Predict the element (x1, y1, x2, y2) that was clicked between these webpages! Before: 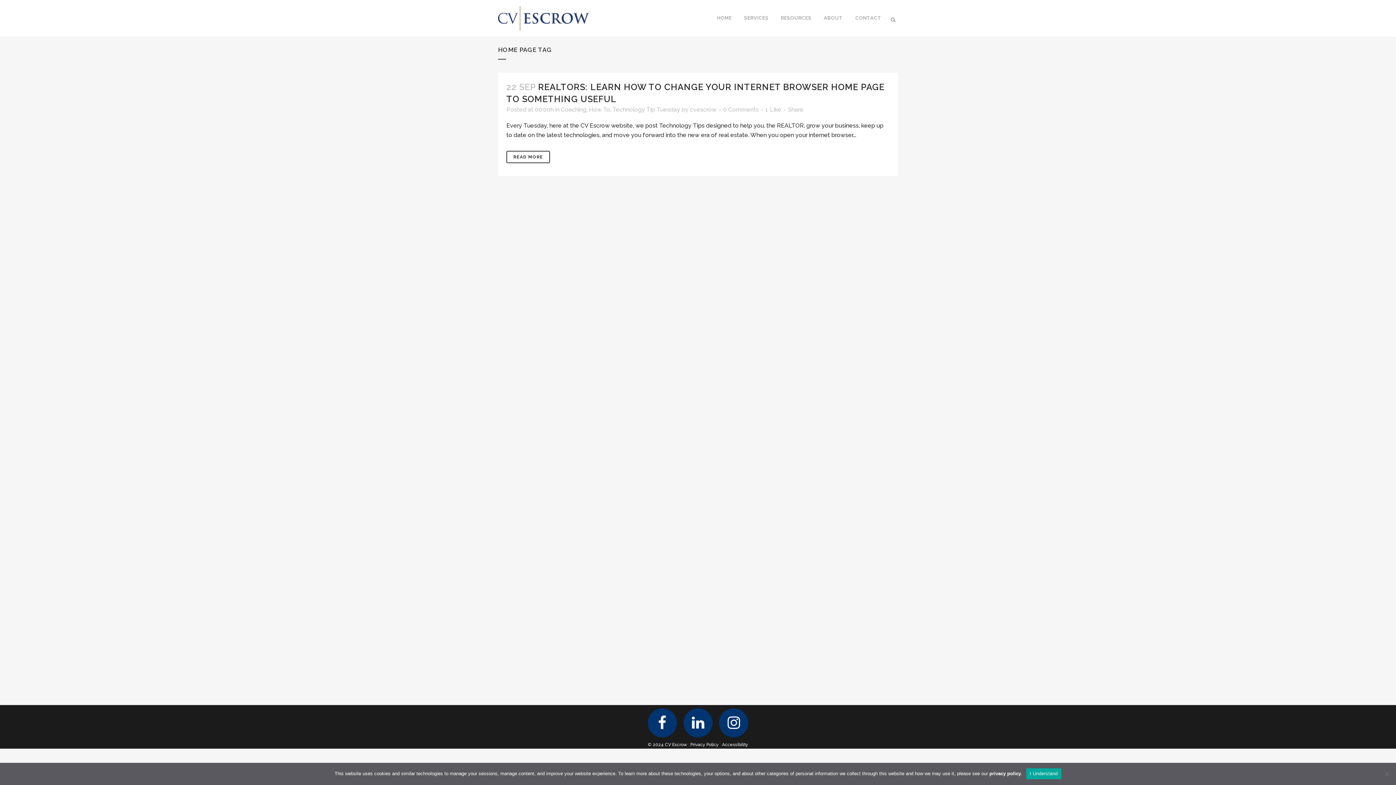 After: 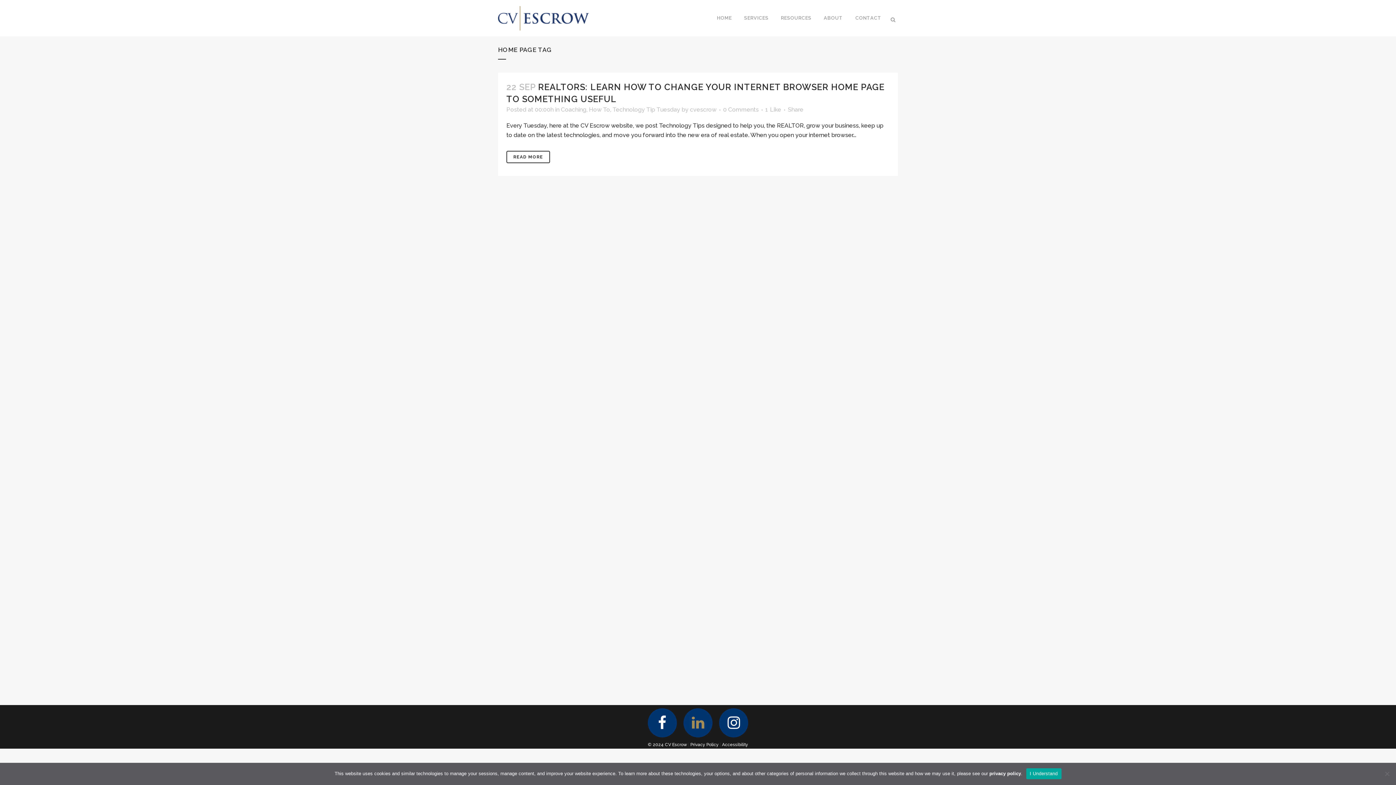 Action: bbox: (680, 720, 716, 725)